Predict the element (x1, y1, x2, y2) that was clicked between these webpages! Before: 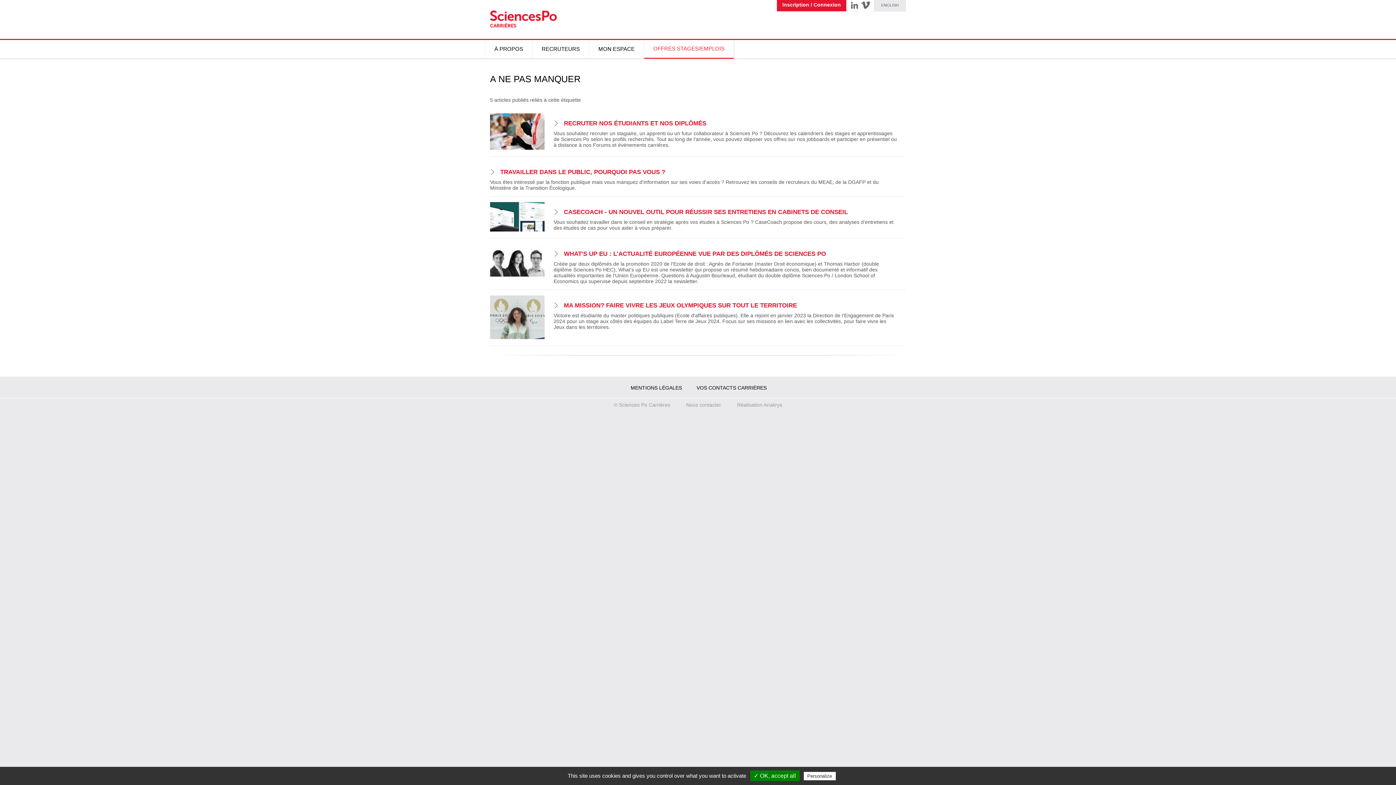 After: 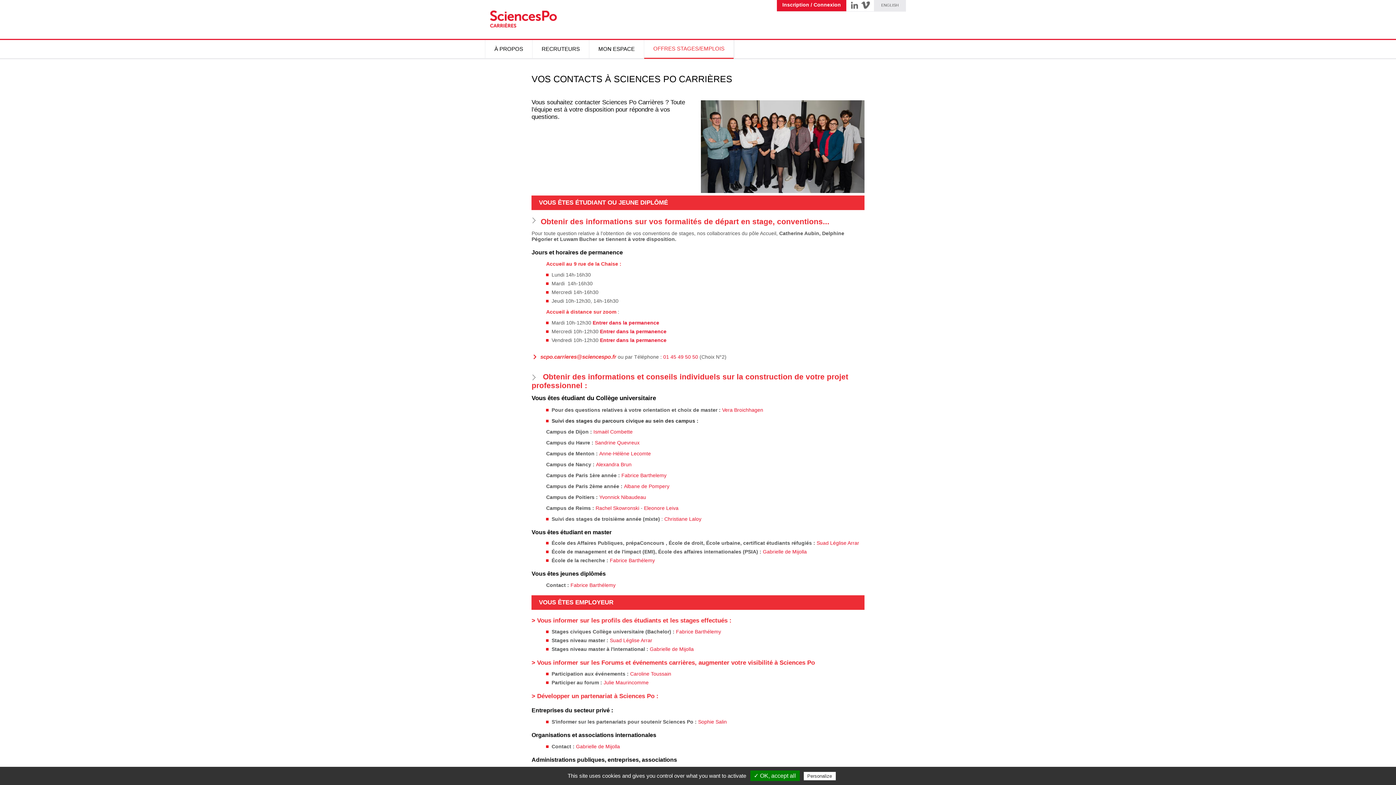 Action: label: VOS CONTACTS CARRIÈRES bbox: (689, 385, 774, 390)